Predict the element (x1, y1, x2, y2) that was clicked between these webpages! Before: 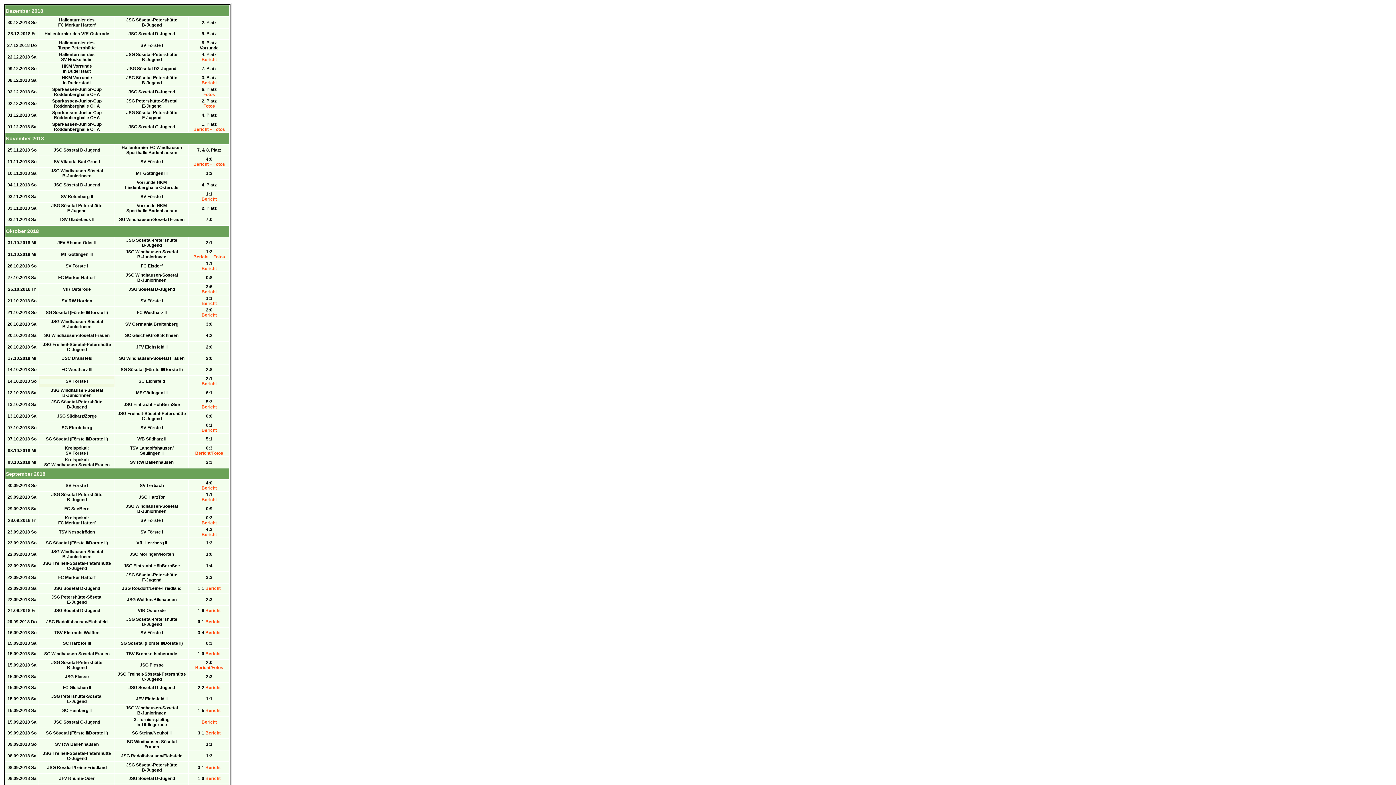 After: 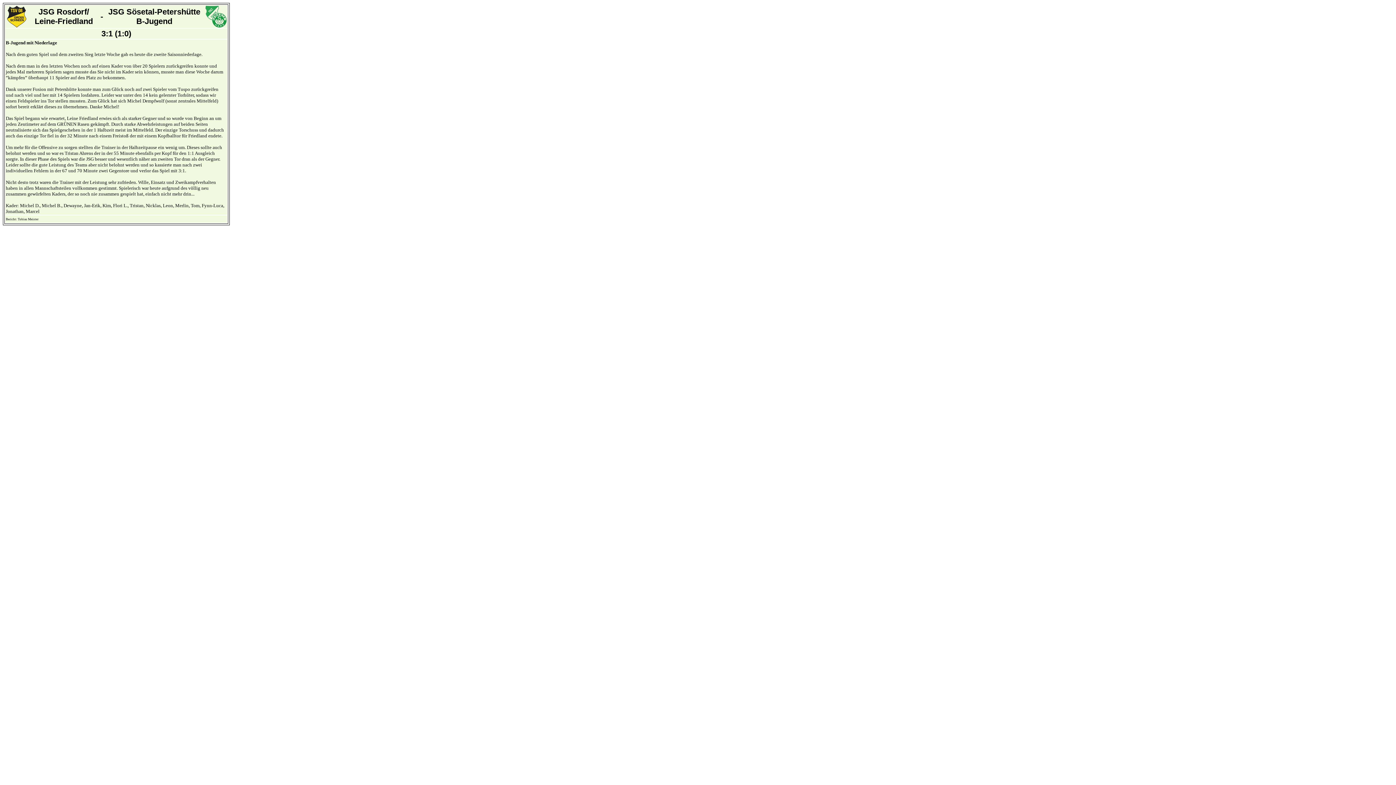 Action: bbox: (205, 765, 220, 770) label: Bericht